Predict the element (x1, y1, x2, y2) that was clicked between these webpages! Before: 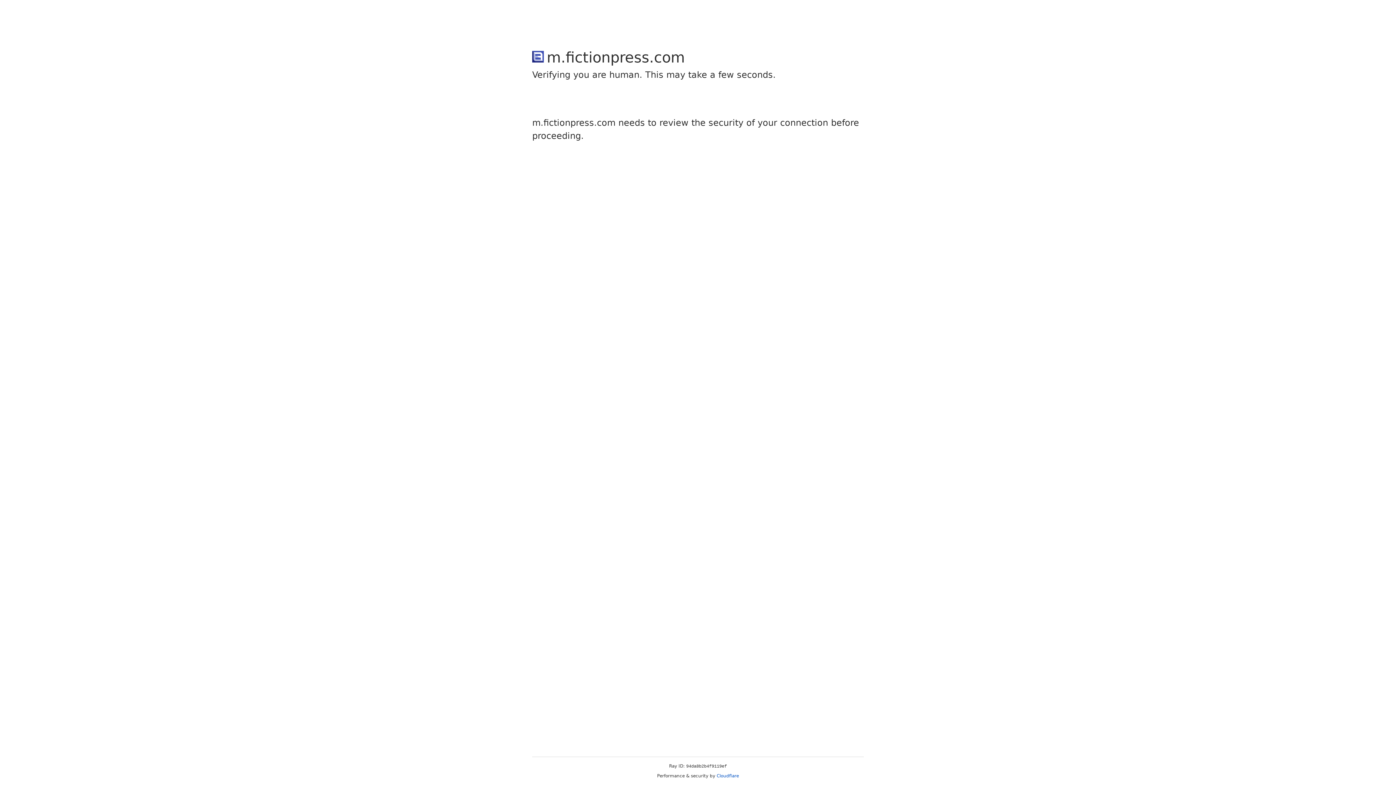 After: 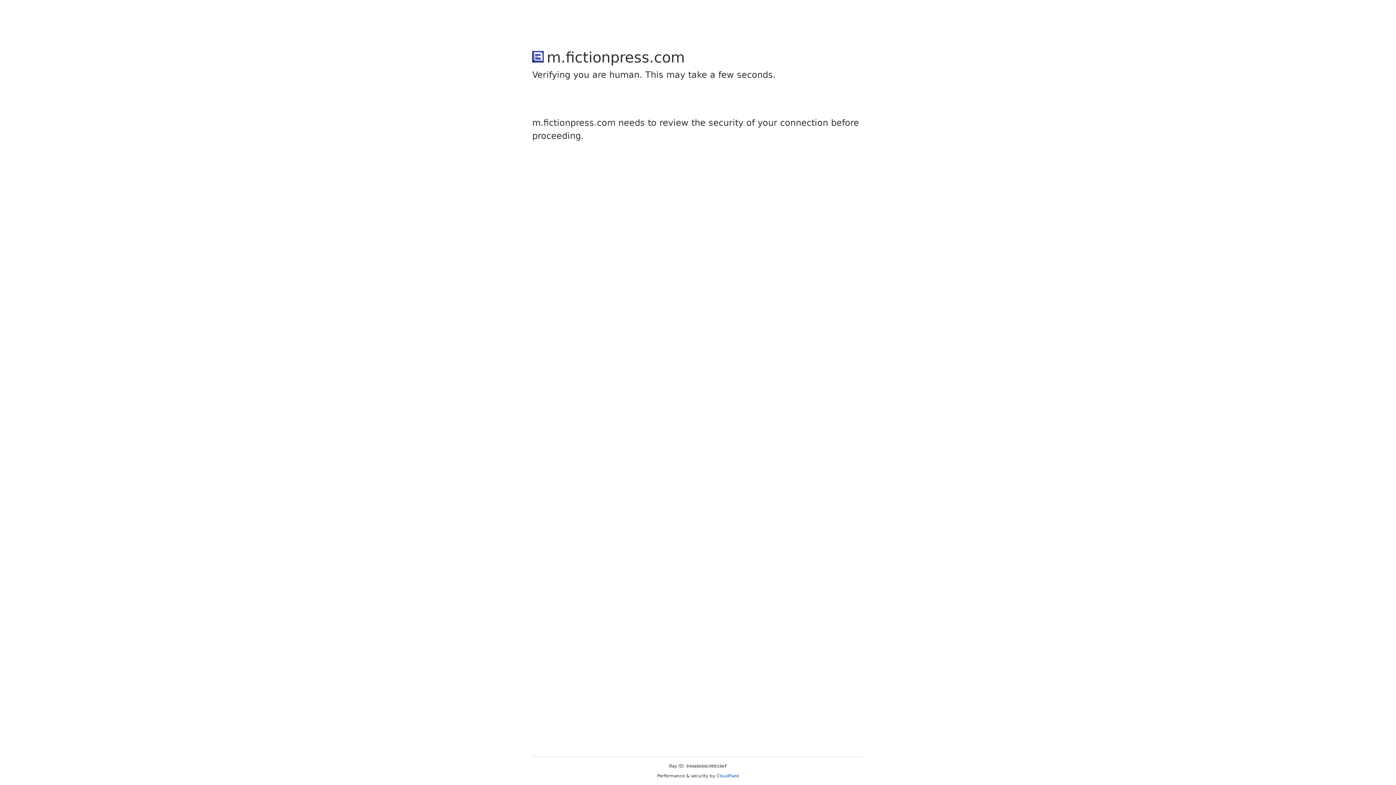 Action: bbox: (716, 773, 739, 778) label: Cloudflare